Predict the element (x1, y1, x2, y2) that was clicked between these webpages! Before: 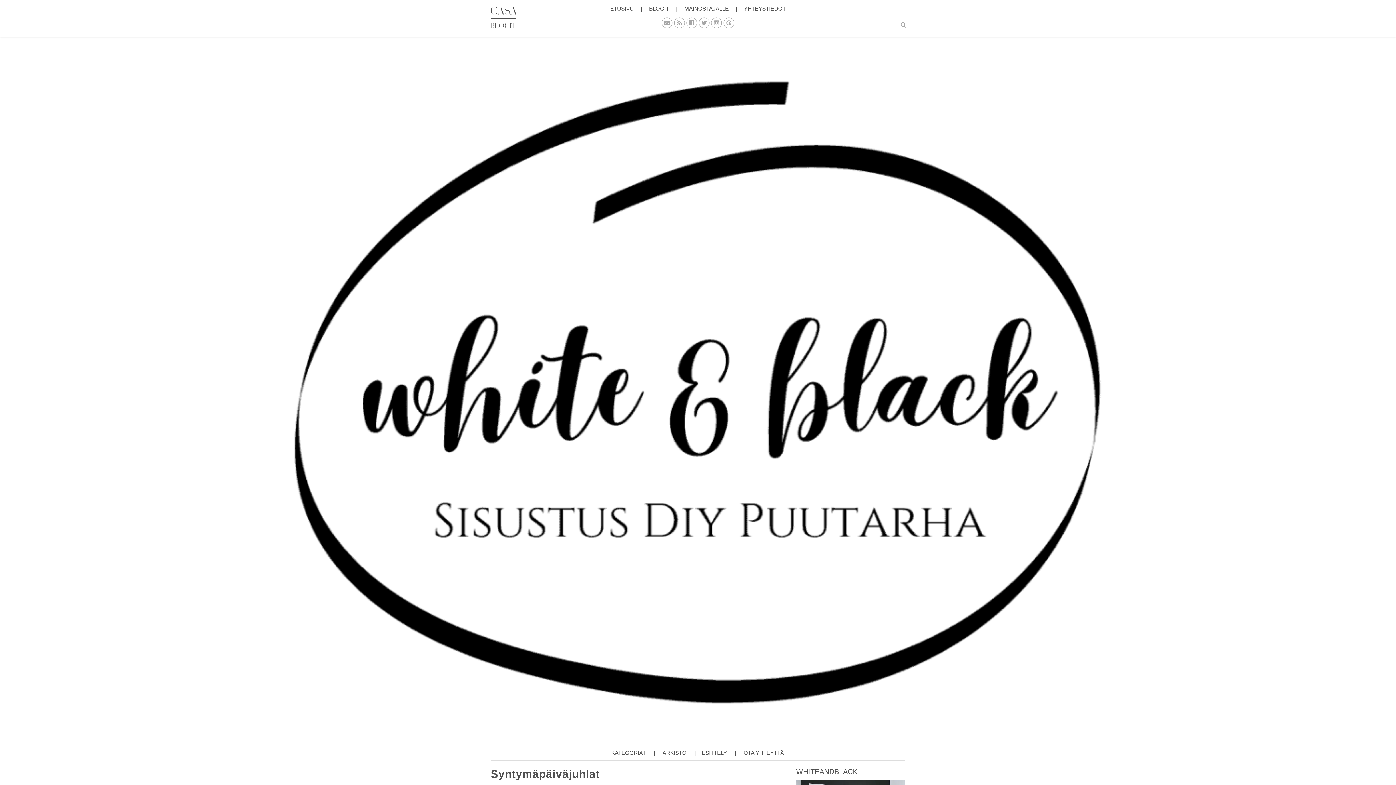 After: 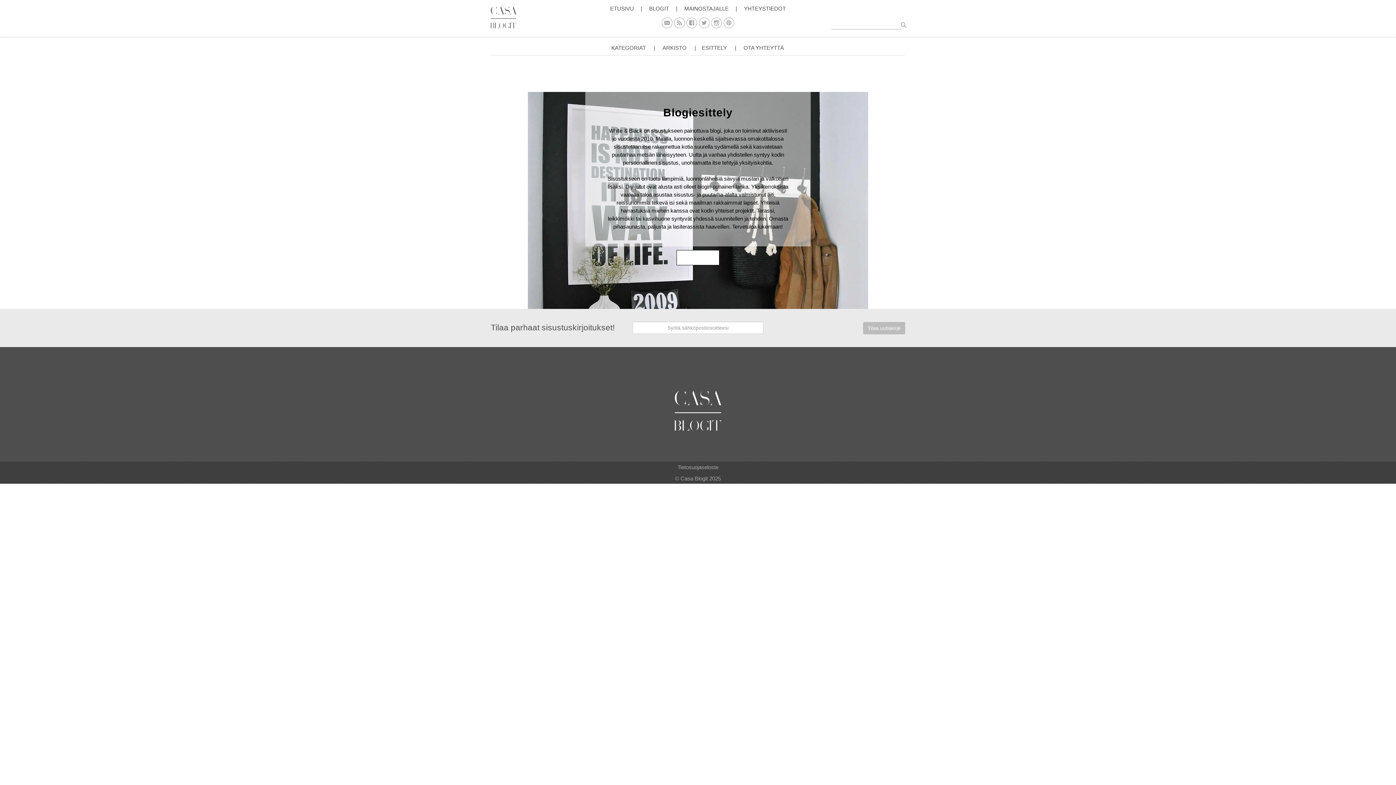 Action: bbox: (696, 745, 732, 761) label: ESITTELY